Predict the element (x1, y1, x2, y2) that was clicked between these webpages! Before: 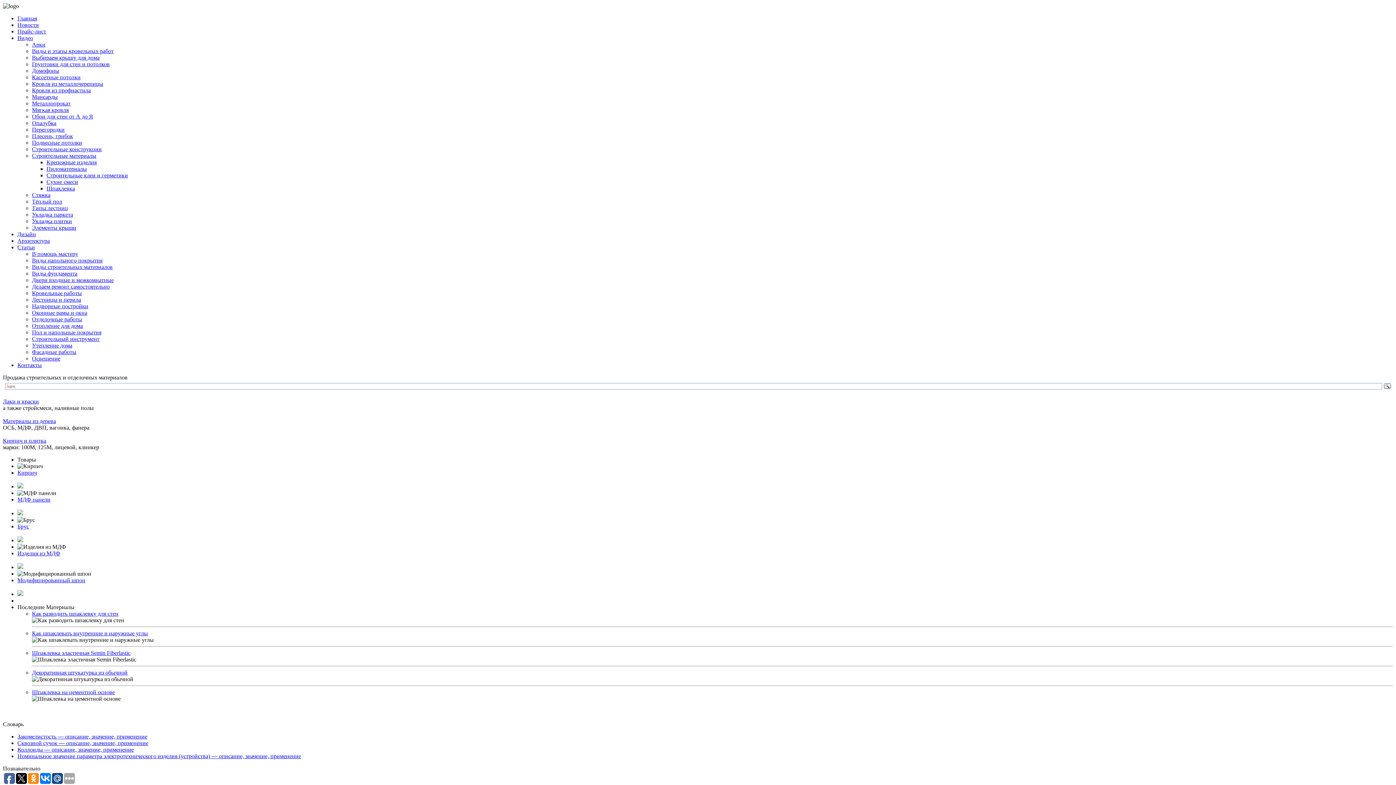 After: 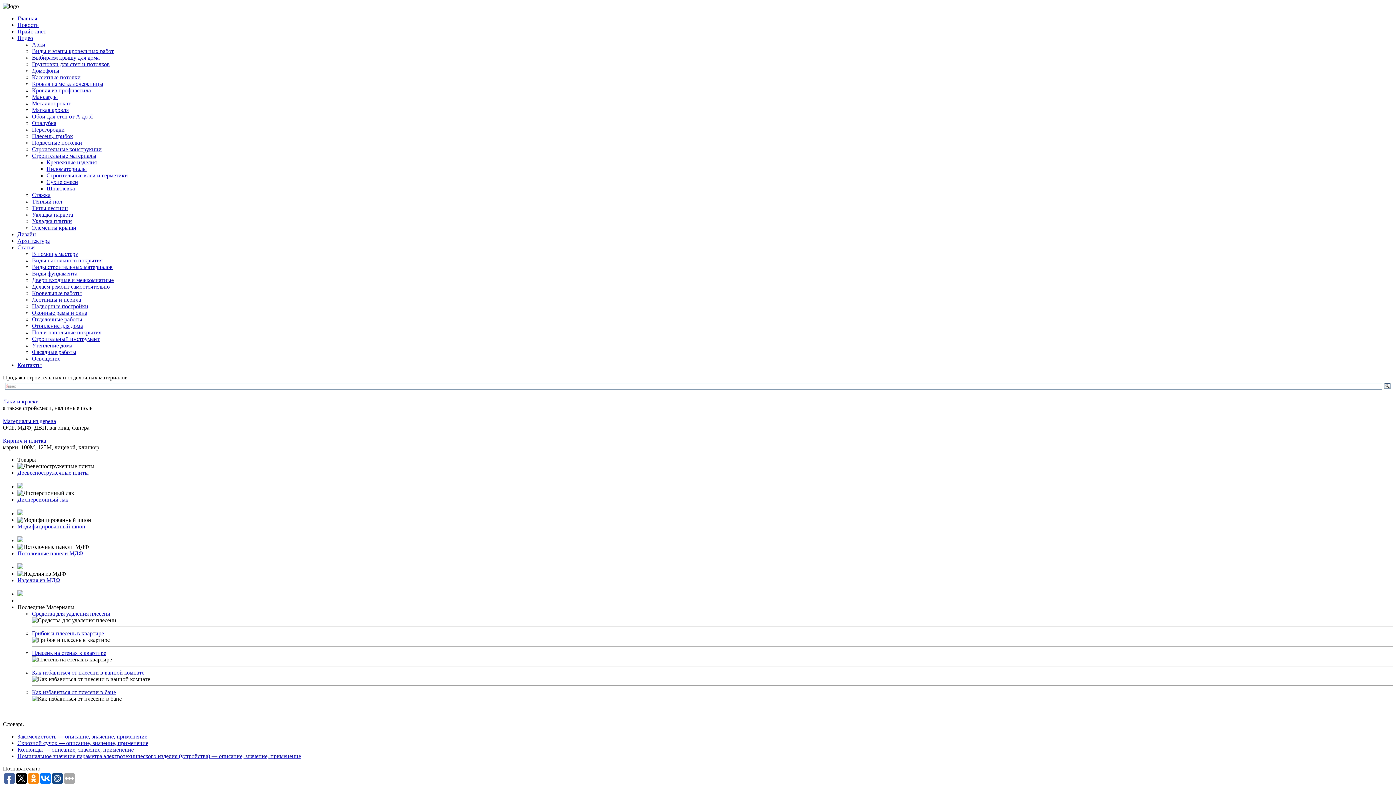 Action: bbox: (32, 133, 73, 139) label: Плесень, грибок